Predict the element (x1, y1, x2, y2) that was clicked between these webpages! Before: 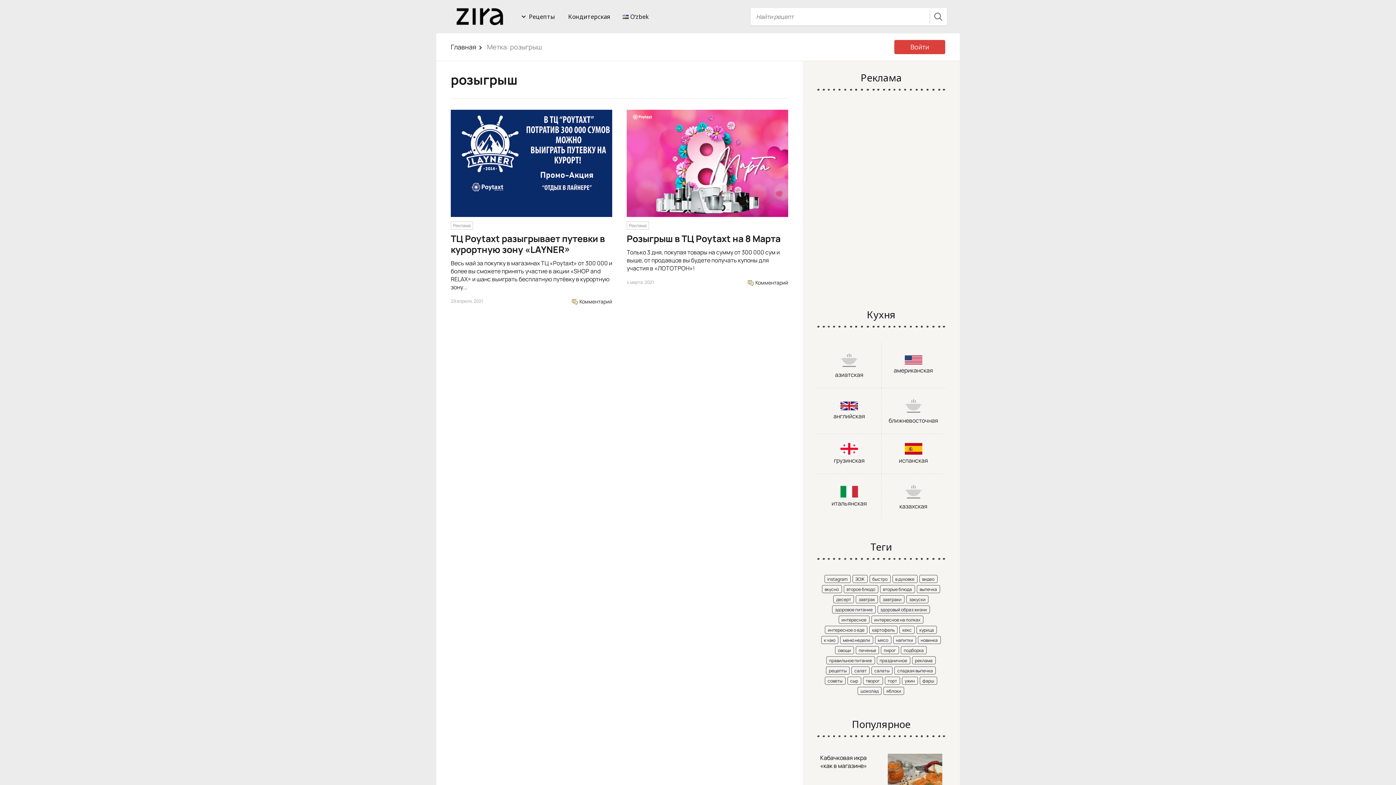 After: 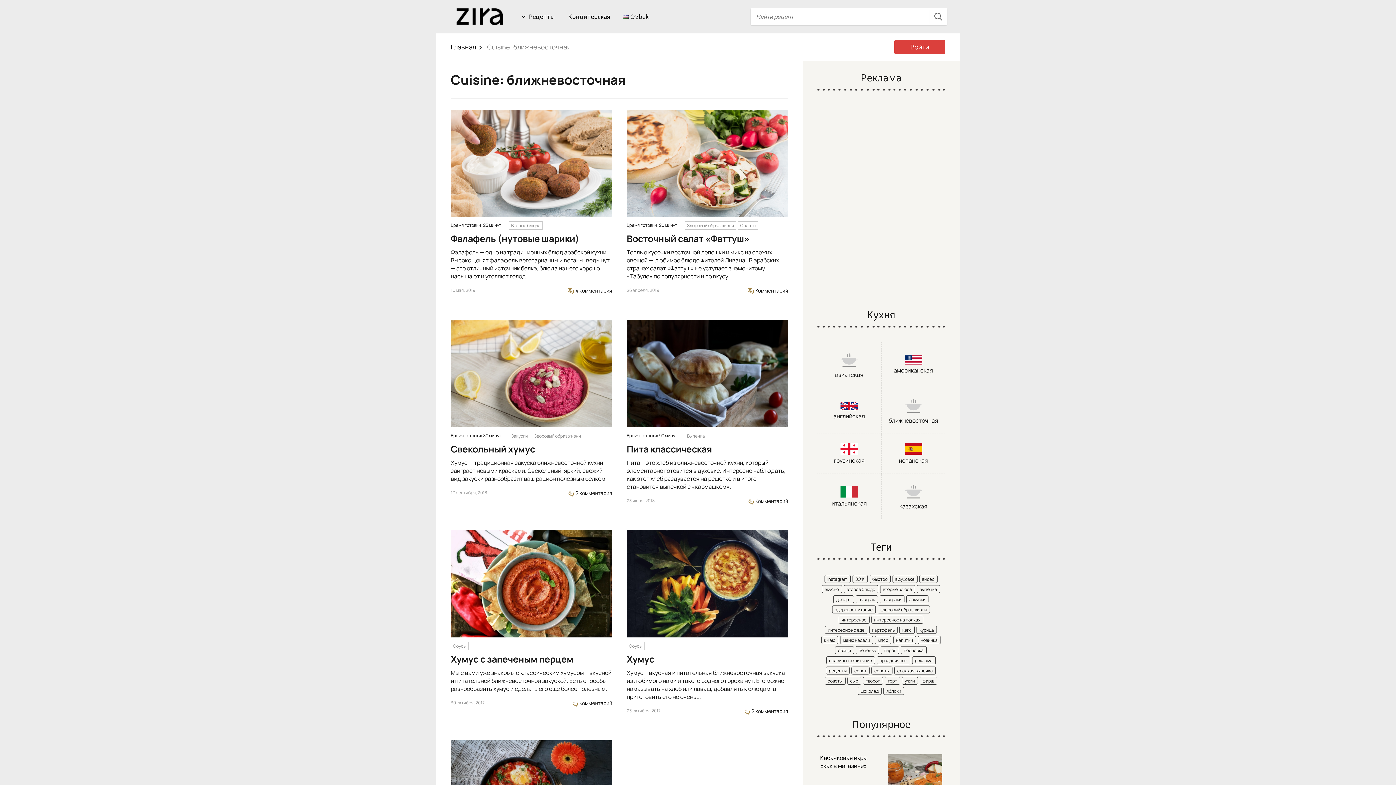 Action: bbox: (904, 408, 922, 416)